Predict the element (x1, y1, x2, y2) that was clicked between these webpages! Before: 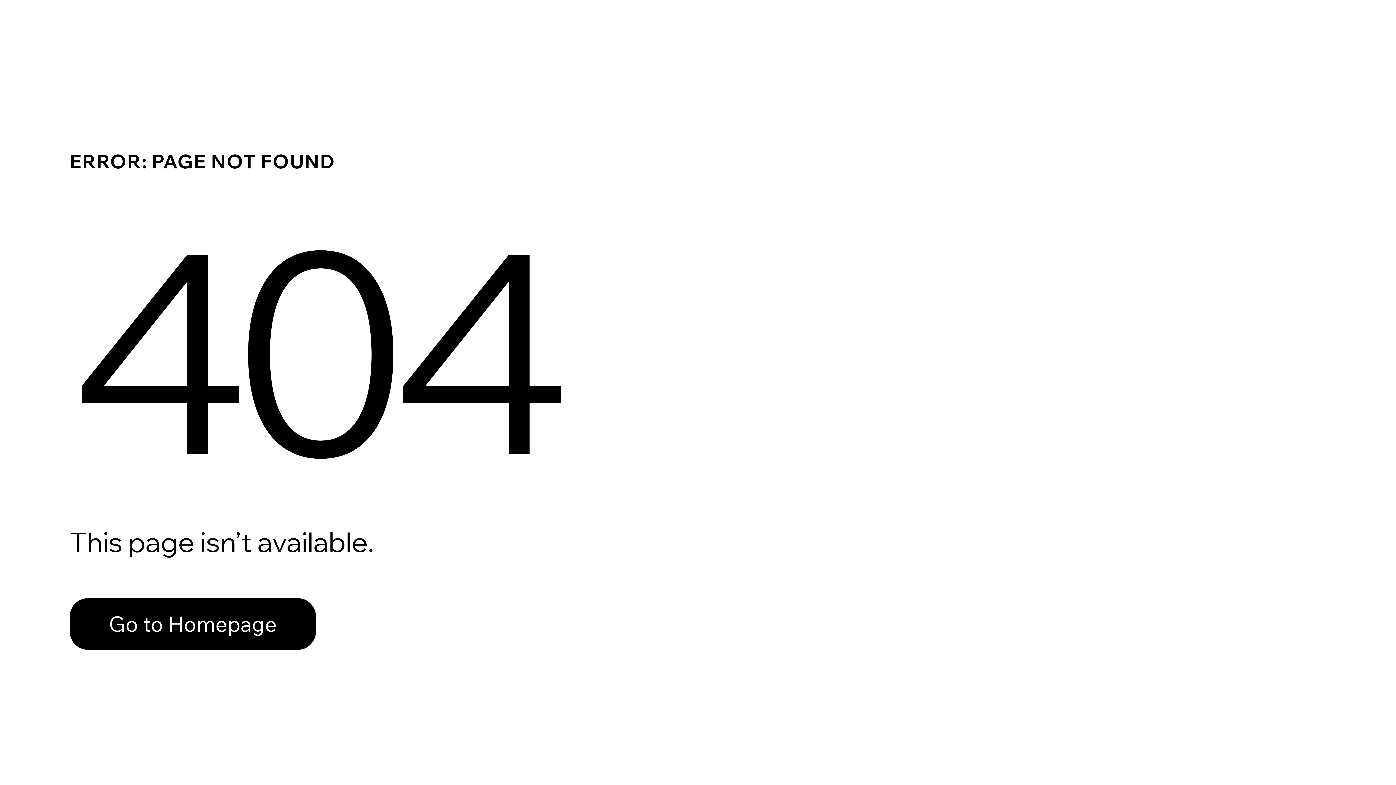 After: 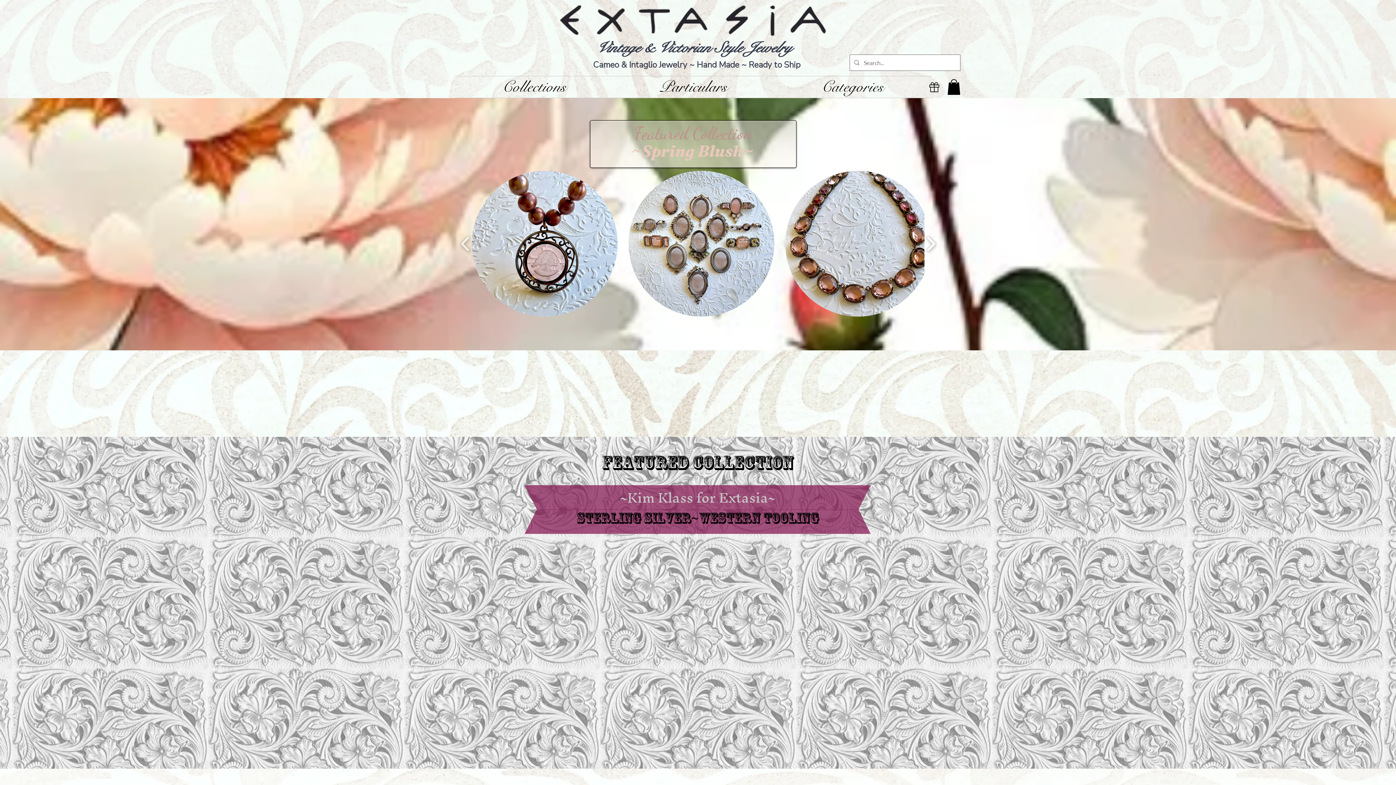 Action: label: Go to Homepage bbox: (69, 598, 316, 650)